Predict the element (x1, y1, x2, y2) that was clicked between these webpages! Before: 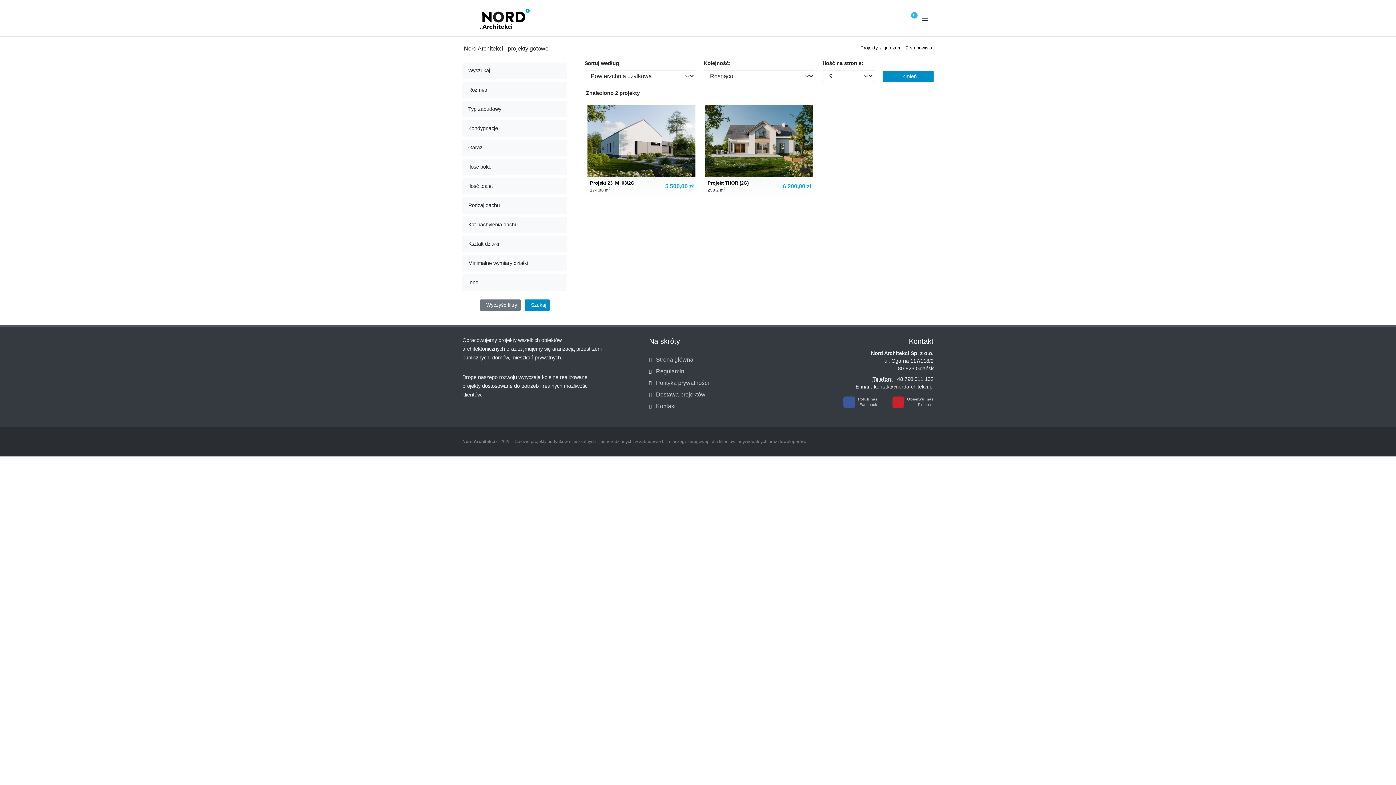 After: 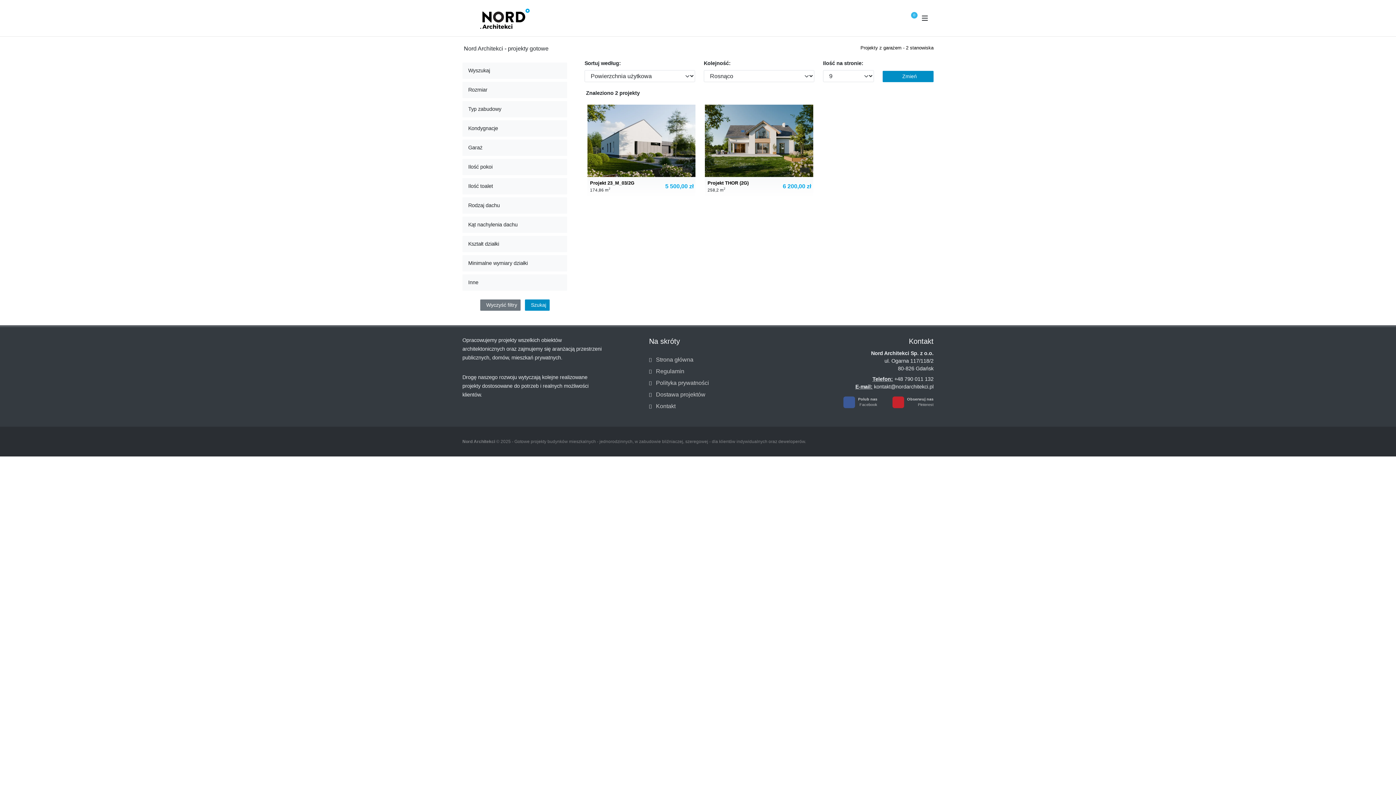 Action: bbox: (894, 14, 901, 21)